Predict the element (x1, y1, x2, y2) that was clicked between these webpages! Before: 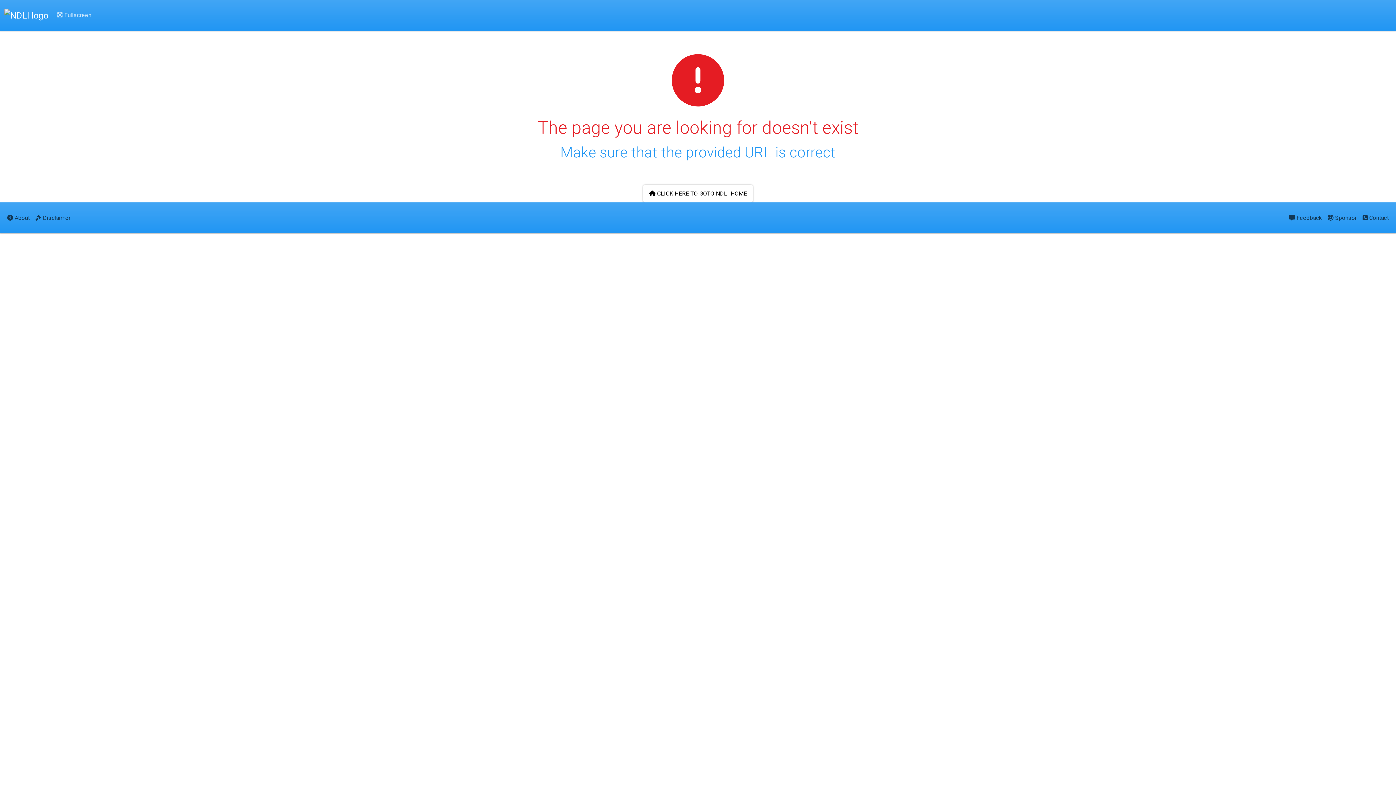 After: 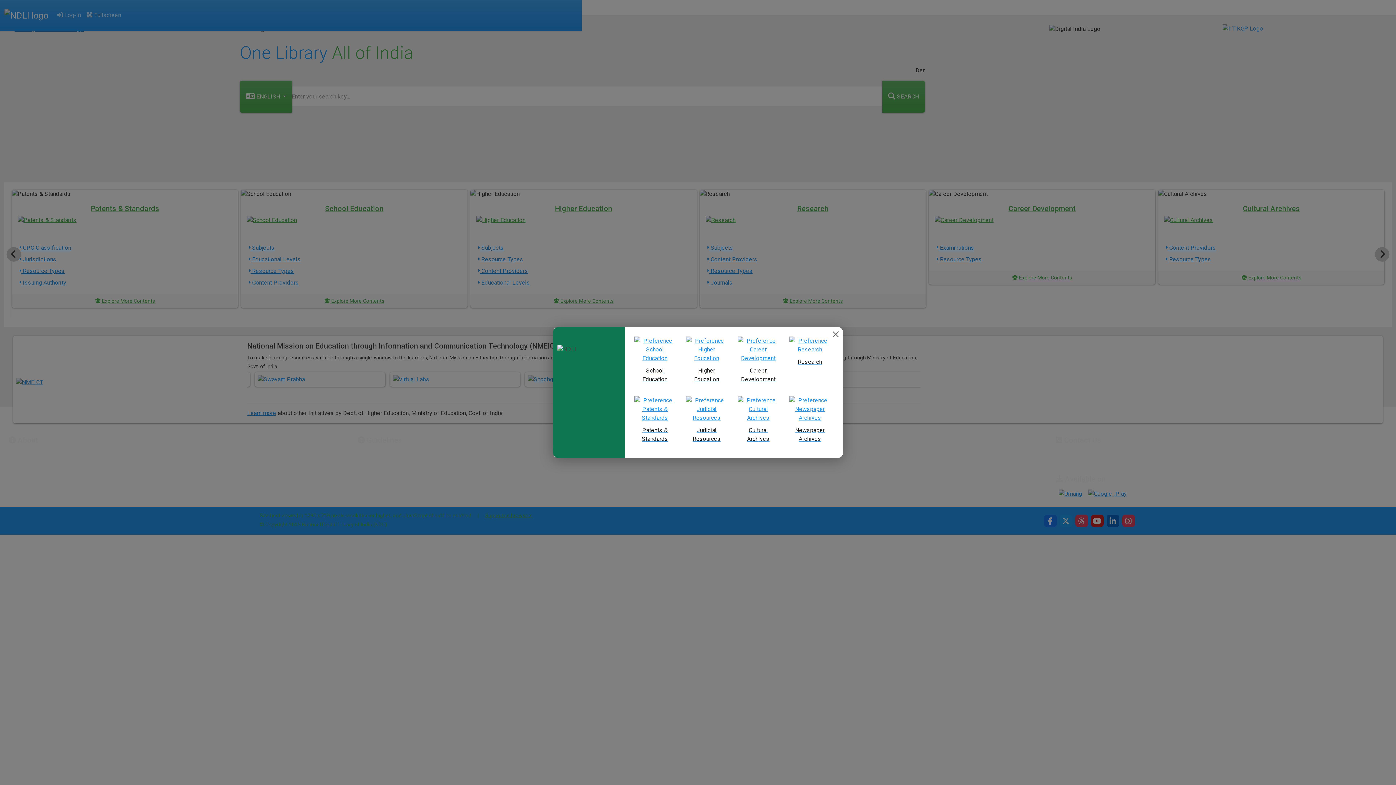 Action: bbox: (643, 184, 753, 202) label:  CLICK HERE TO GOTO NDLI HOME